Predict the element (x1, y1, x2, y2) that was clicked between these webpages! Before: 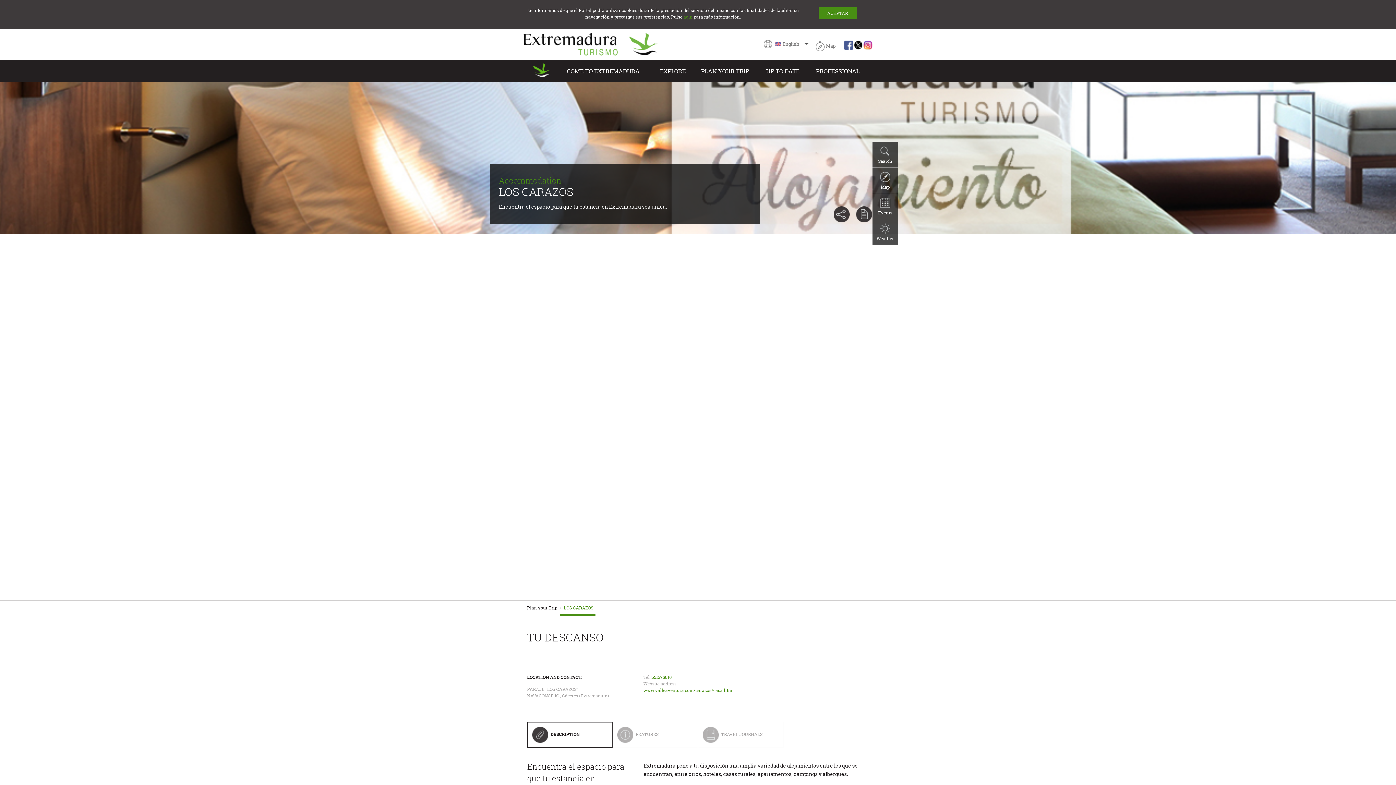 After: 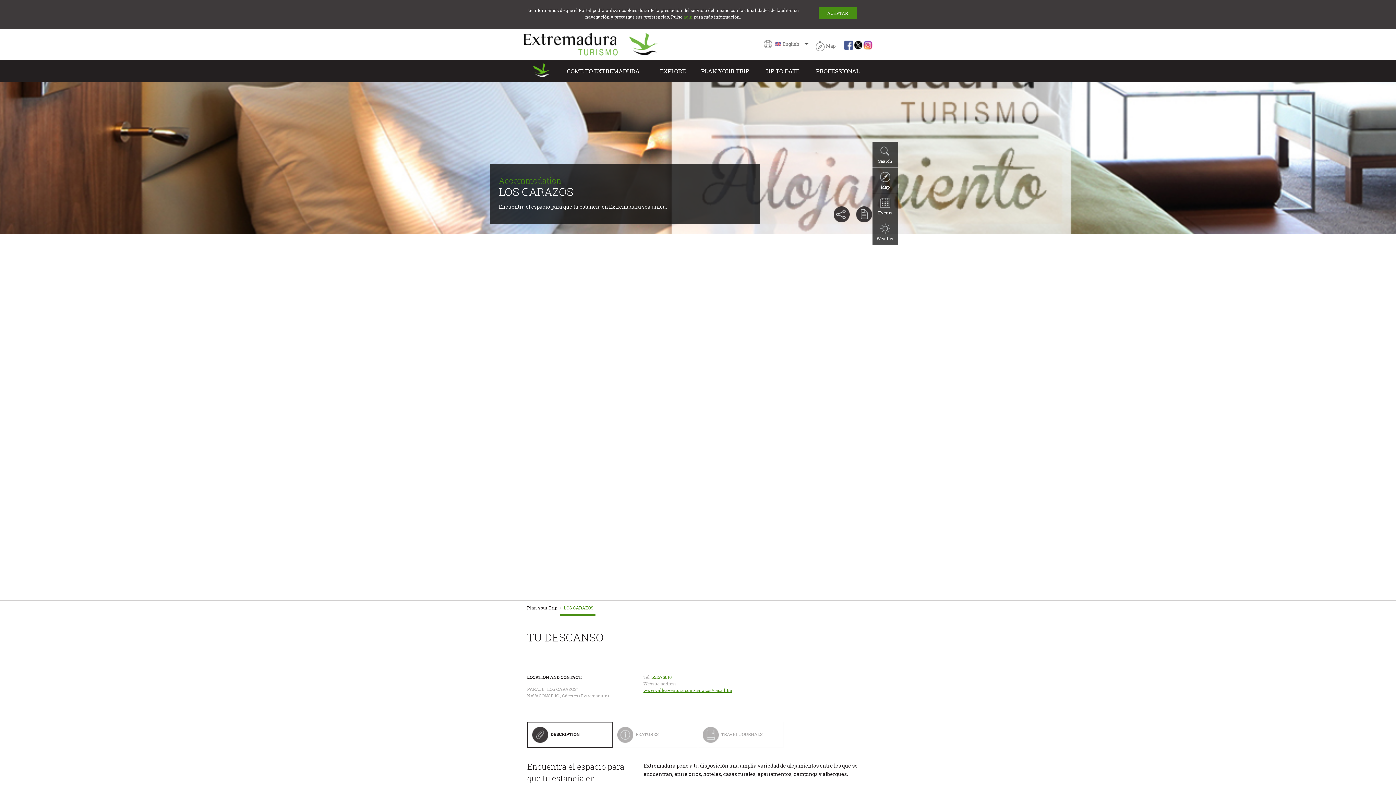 Action: label: www.valleaventura.com/carazos/casa.htm bbox: (643, 687, 732, 693)